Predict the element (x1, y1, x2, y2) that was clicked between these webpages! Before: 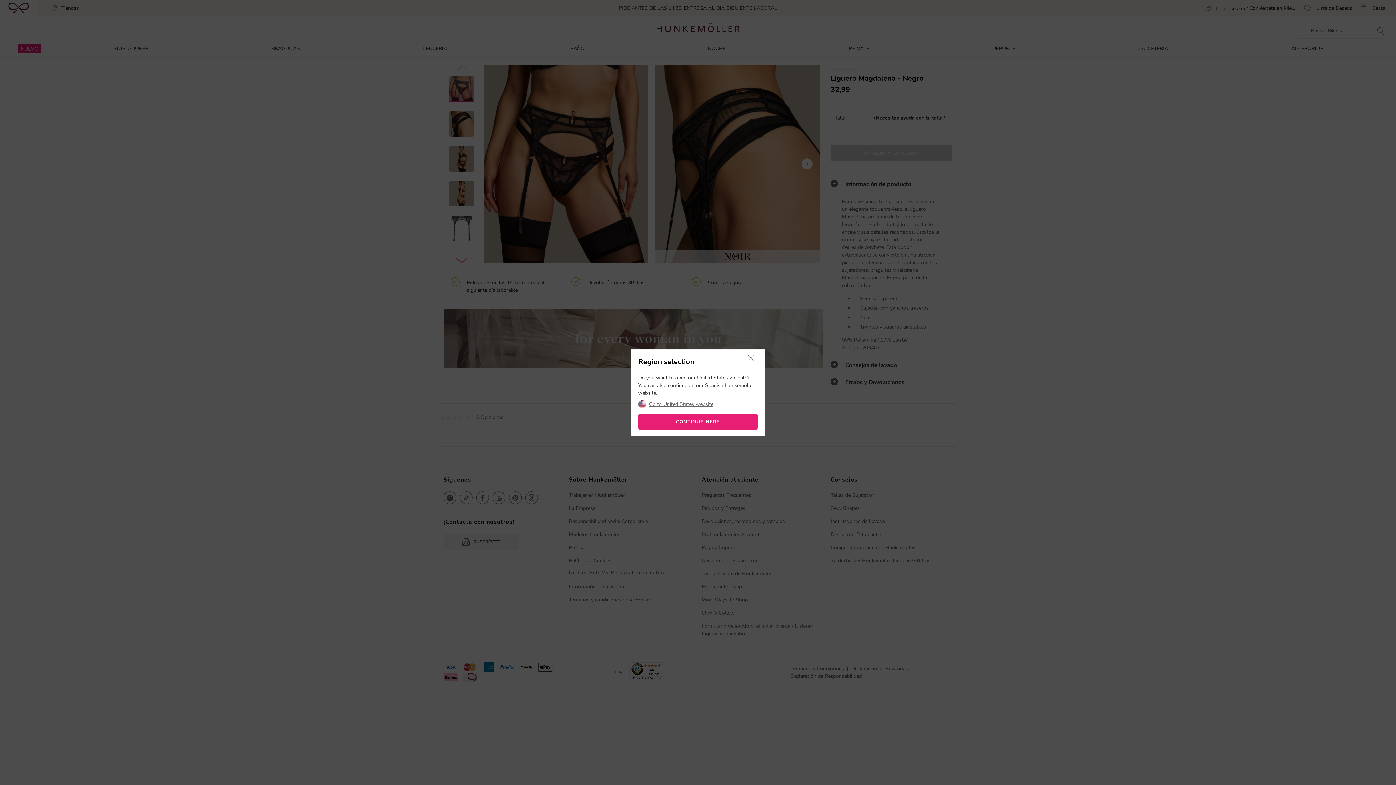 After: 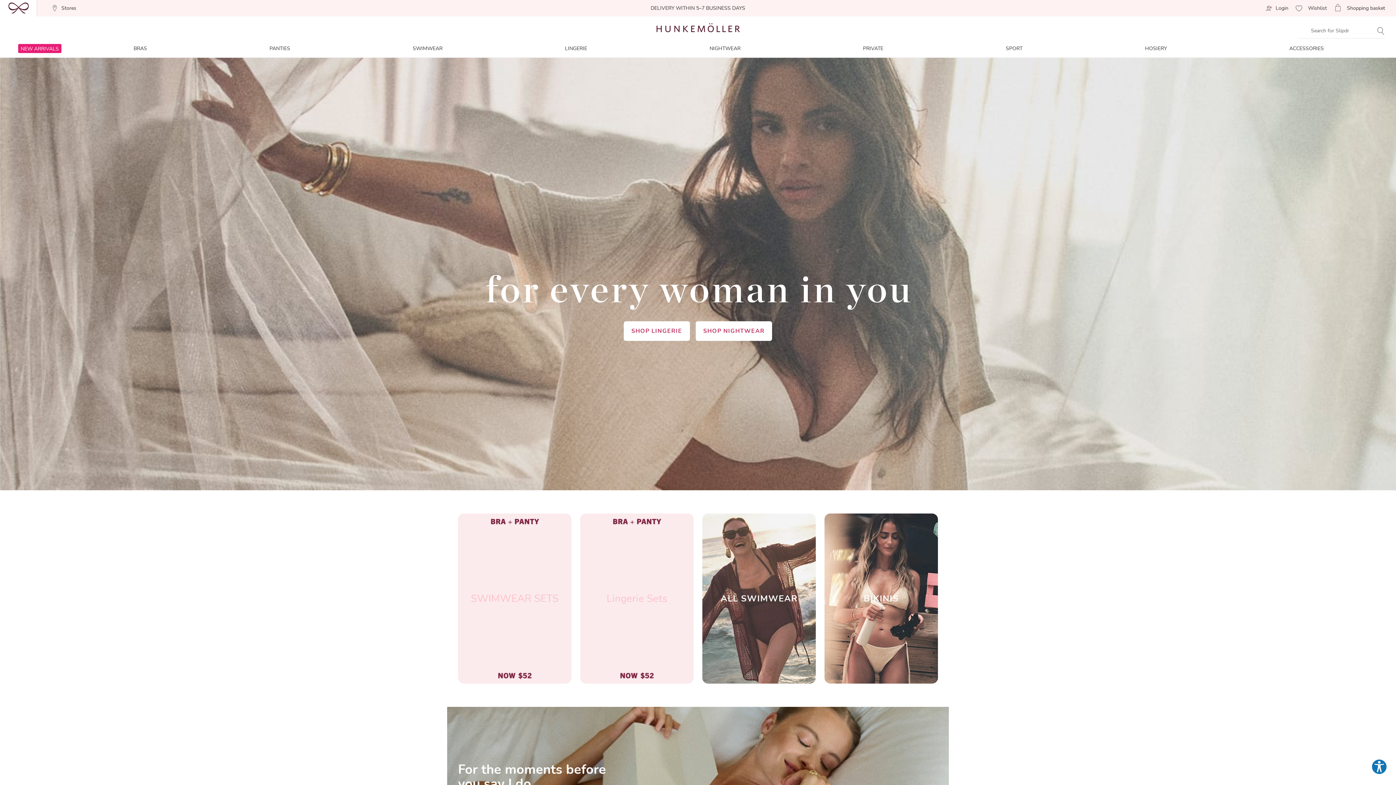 Action: bbox: (649, 402, 713, 407) label: Go to United States website